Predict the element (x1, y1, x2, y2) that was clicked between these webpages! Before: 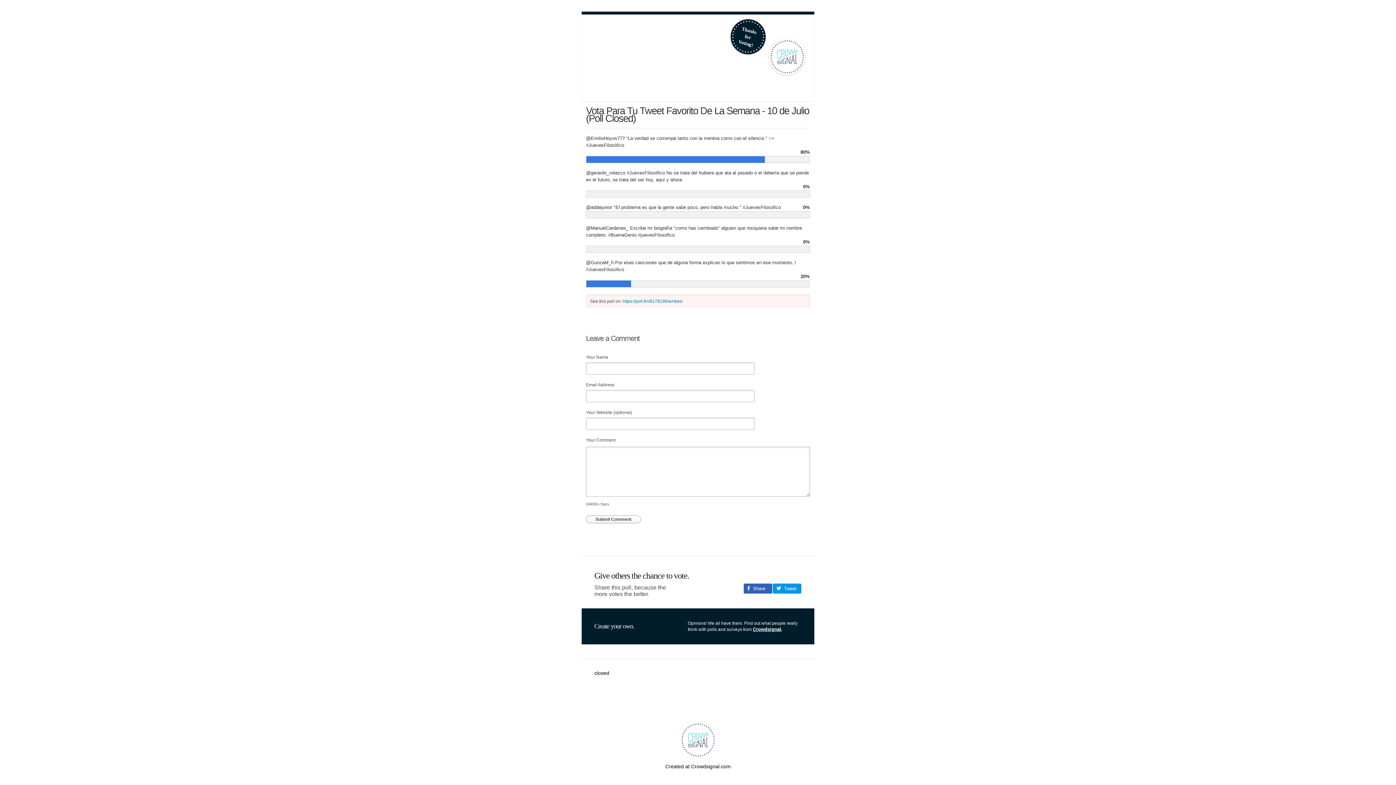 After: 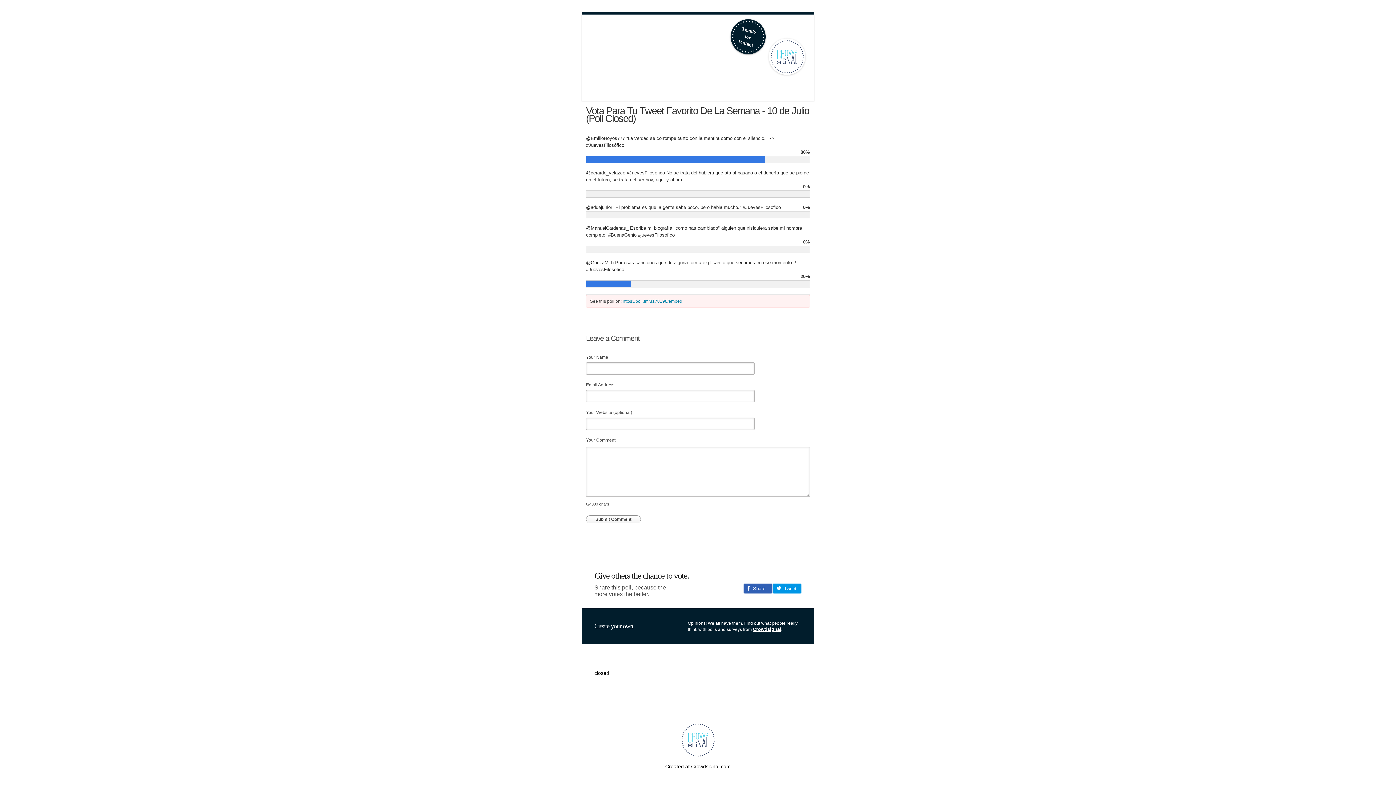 Action: bbox: (772, 583, 801, 594) label:   Tweet